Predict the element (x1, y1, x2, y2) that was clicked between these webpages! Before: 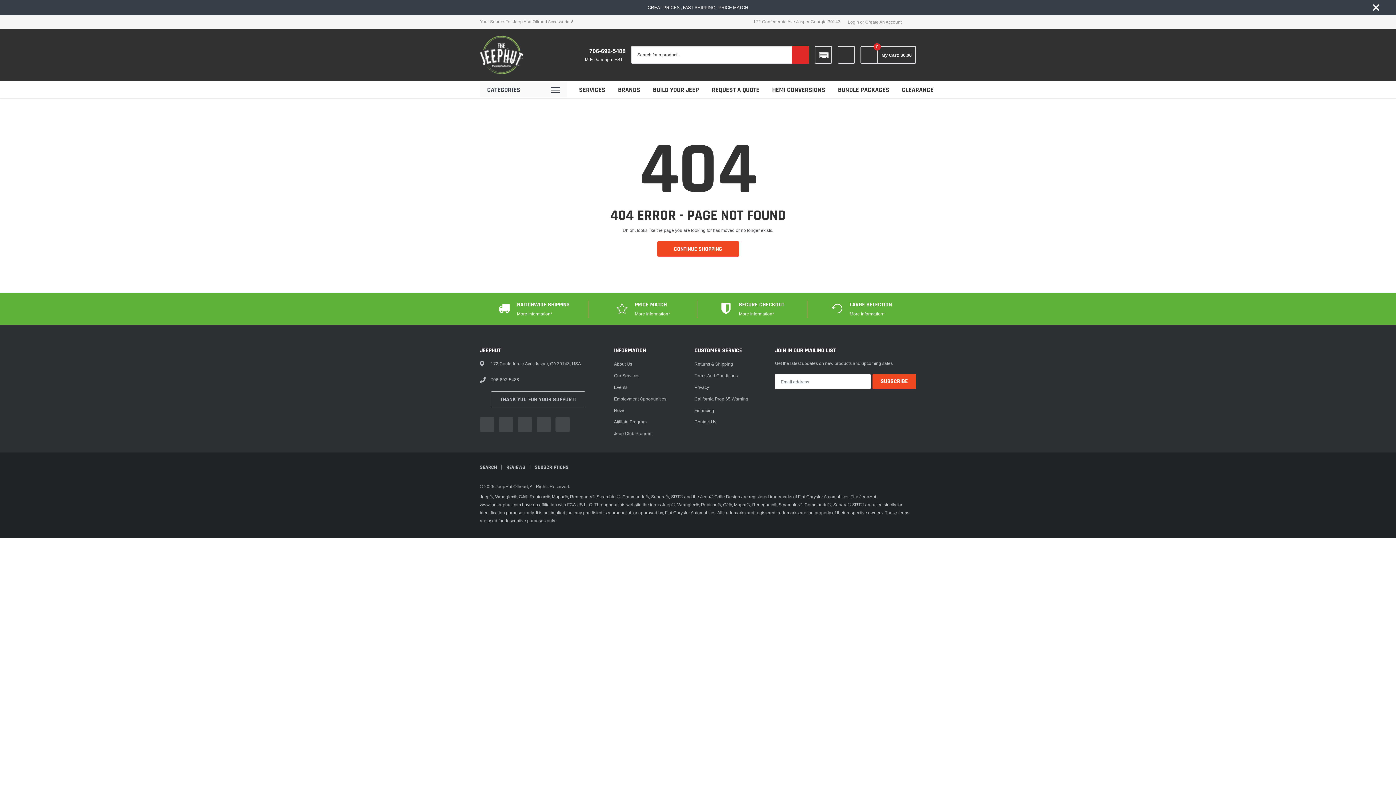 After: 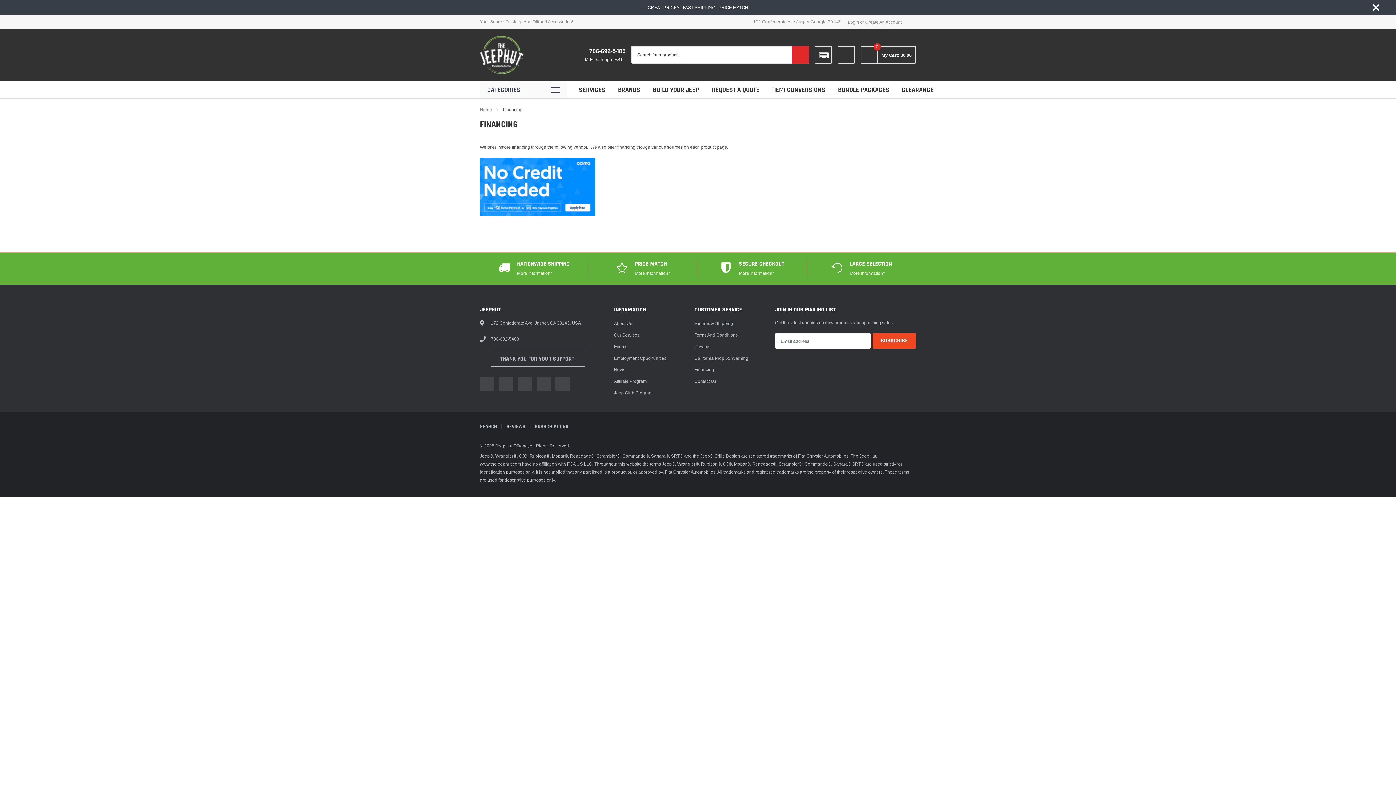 Action: label: link bbox: (694, 406, 714, 415)